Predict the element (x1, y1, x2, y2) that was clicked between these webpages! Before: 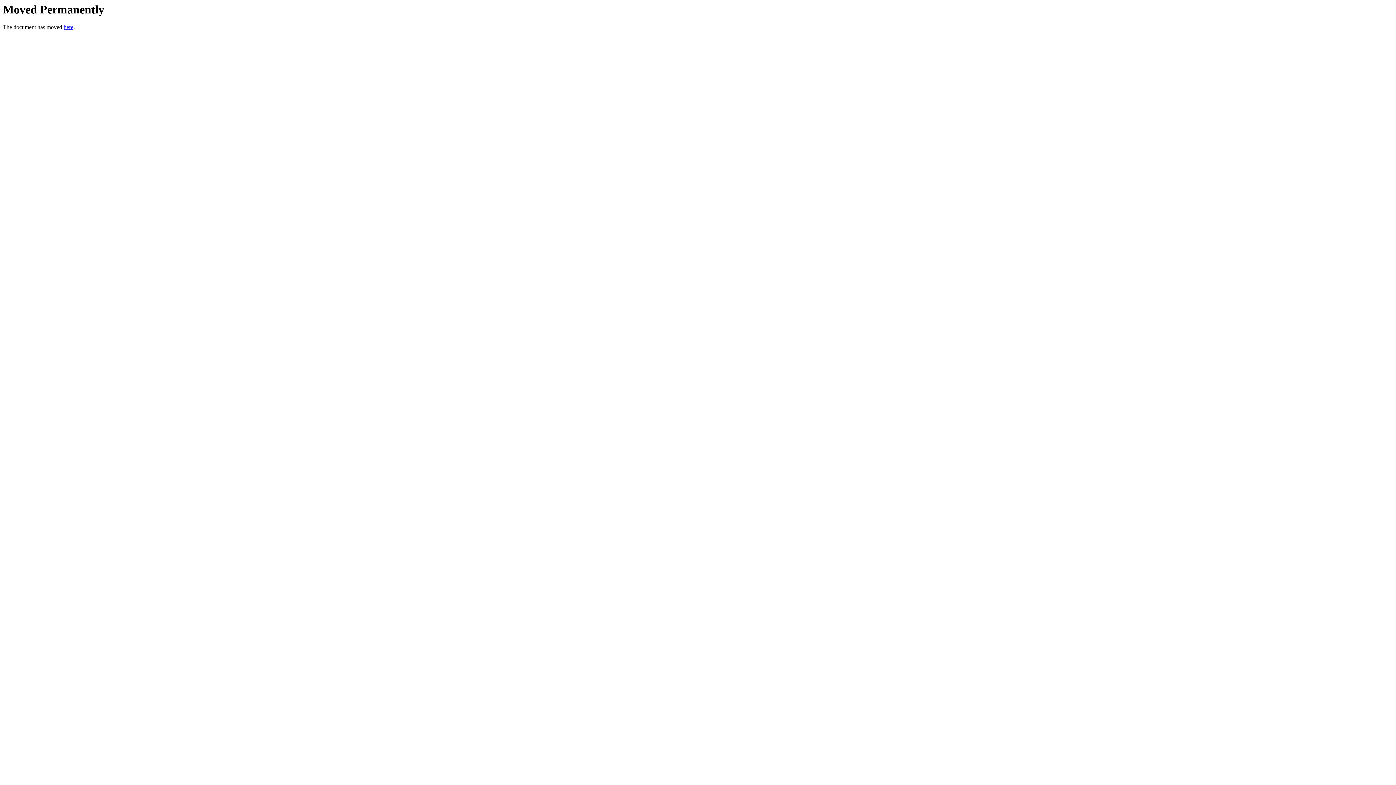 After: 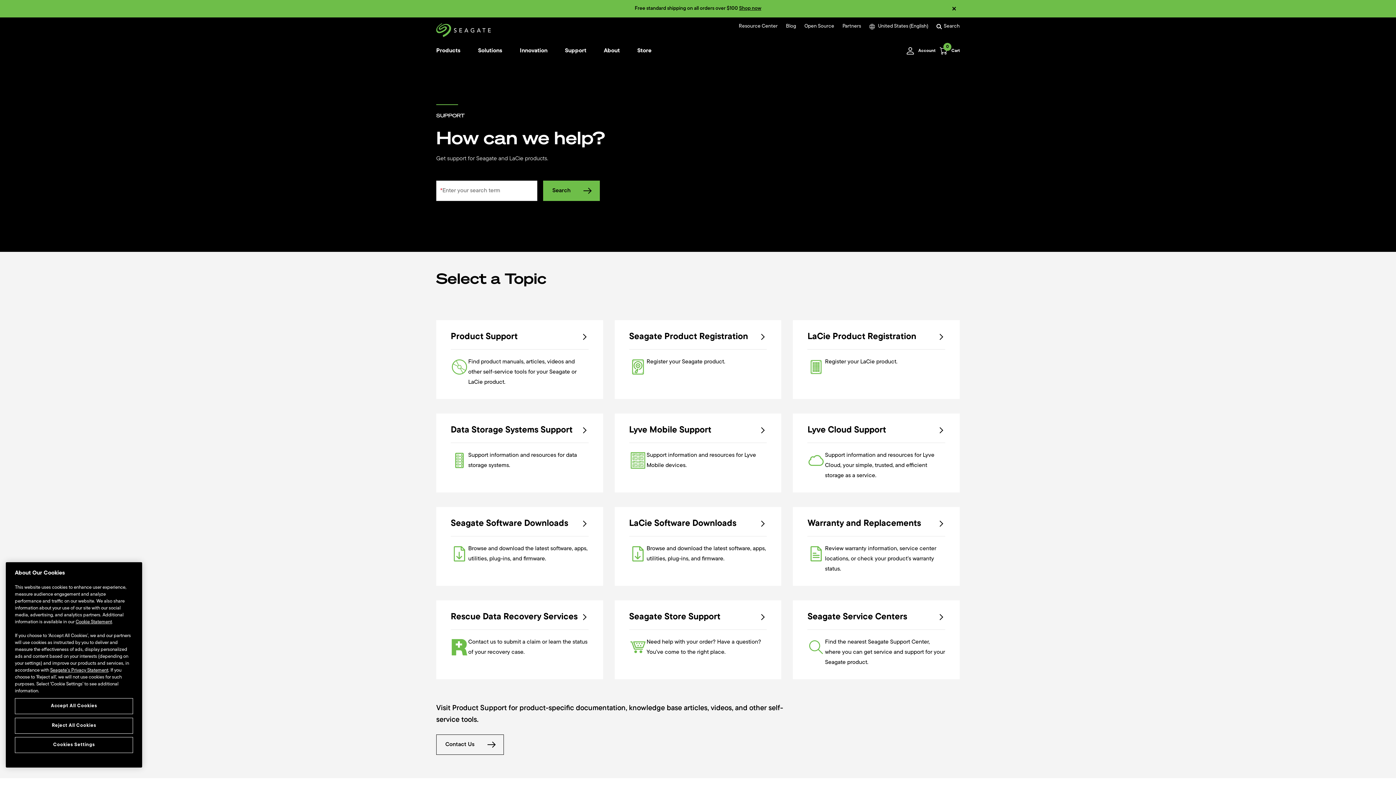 Action: label: here bbox: (63, 24, 73, 30)